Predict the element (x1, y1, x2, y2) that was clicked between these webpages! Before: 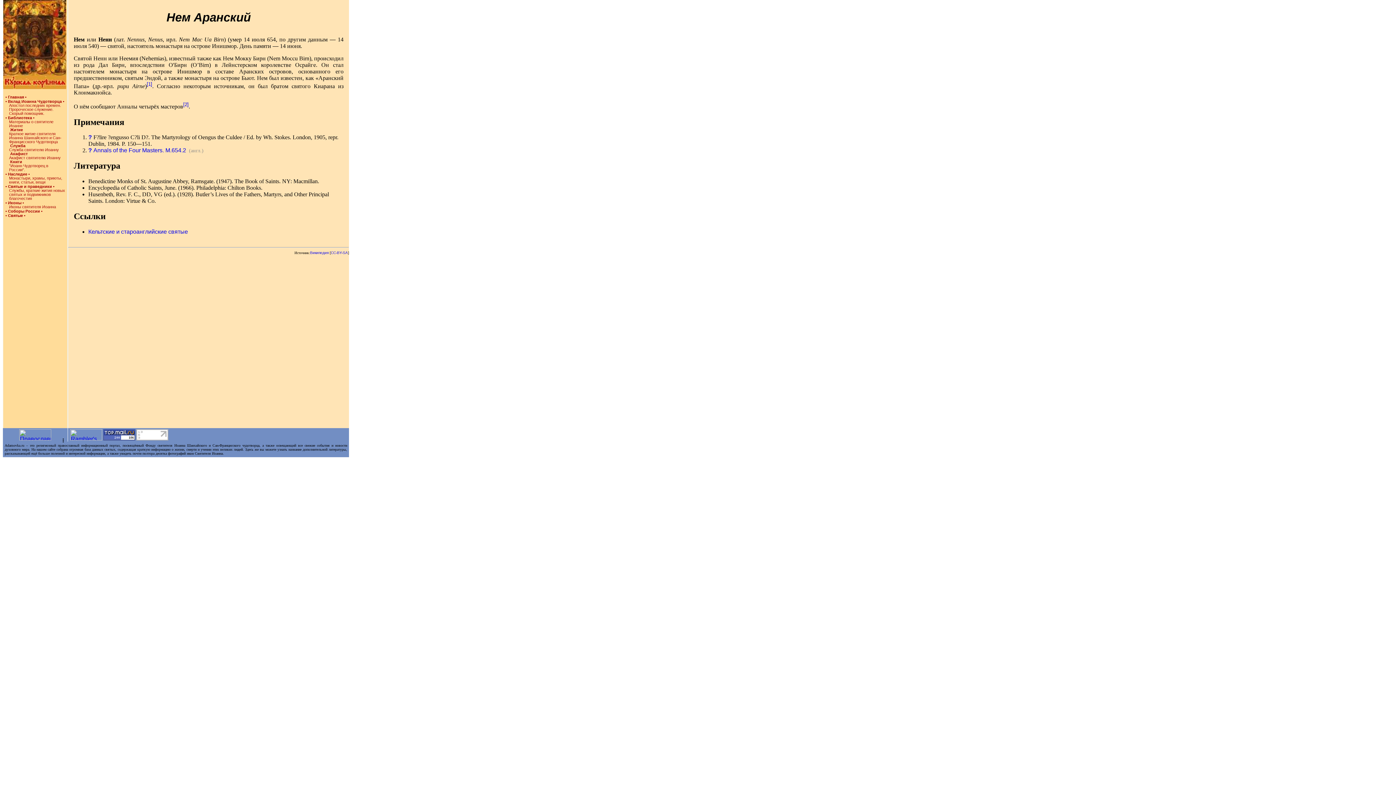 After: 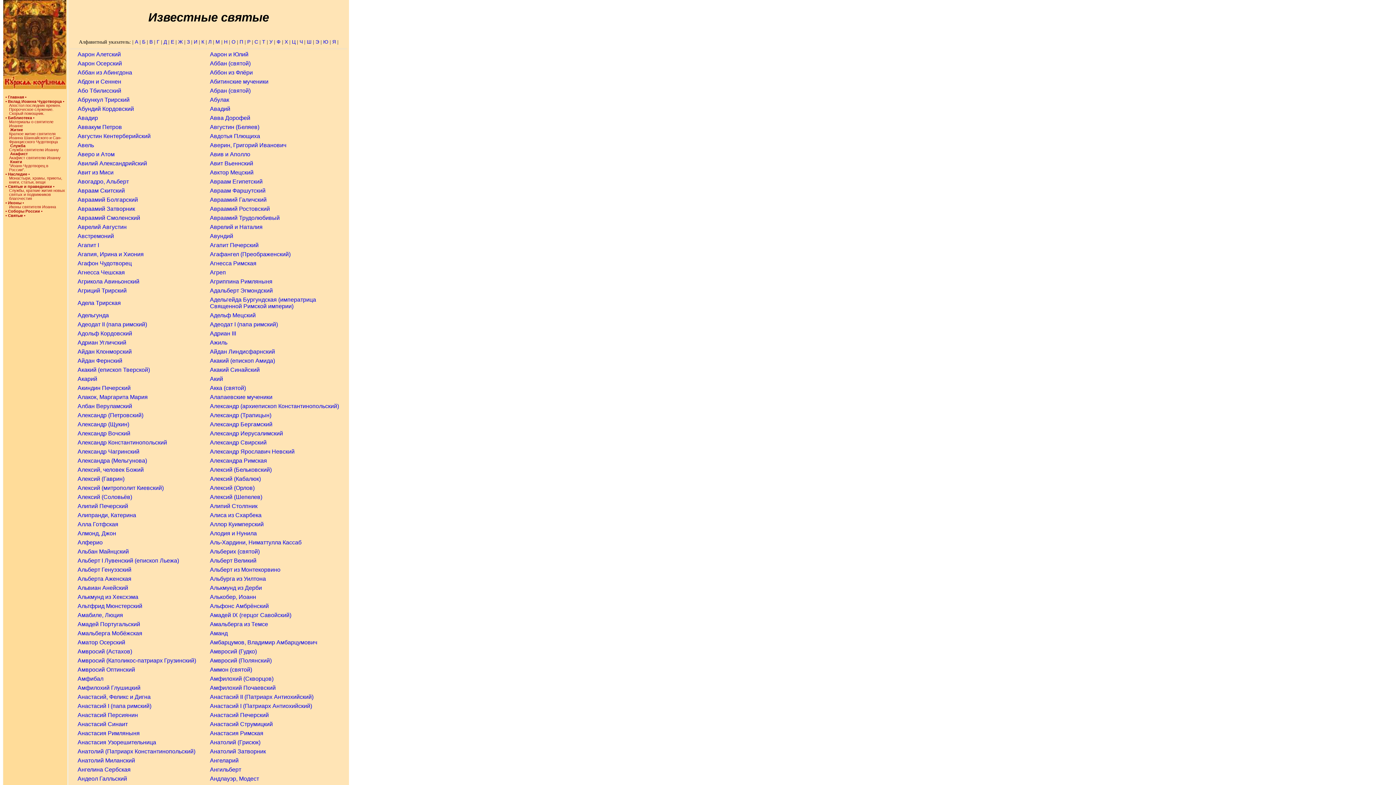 Action: bbox: (5, 213, 25, 217) label: • Святые •